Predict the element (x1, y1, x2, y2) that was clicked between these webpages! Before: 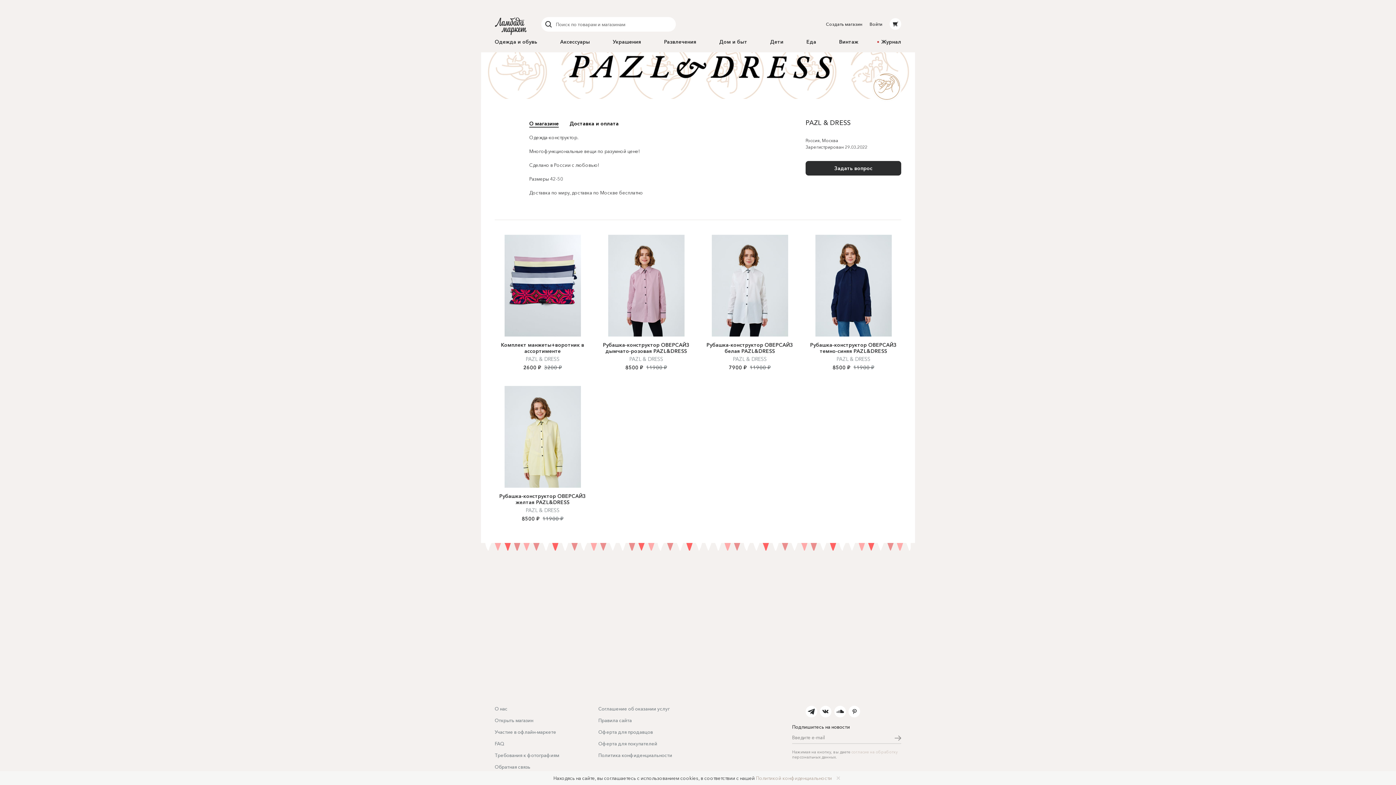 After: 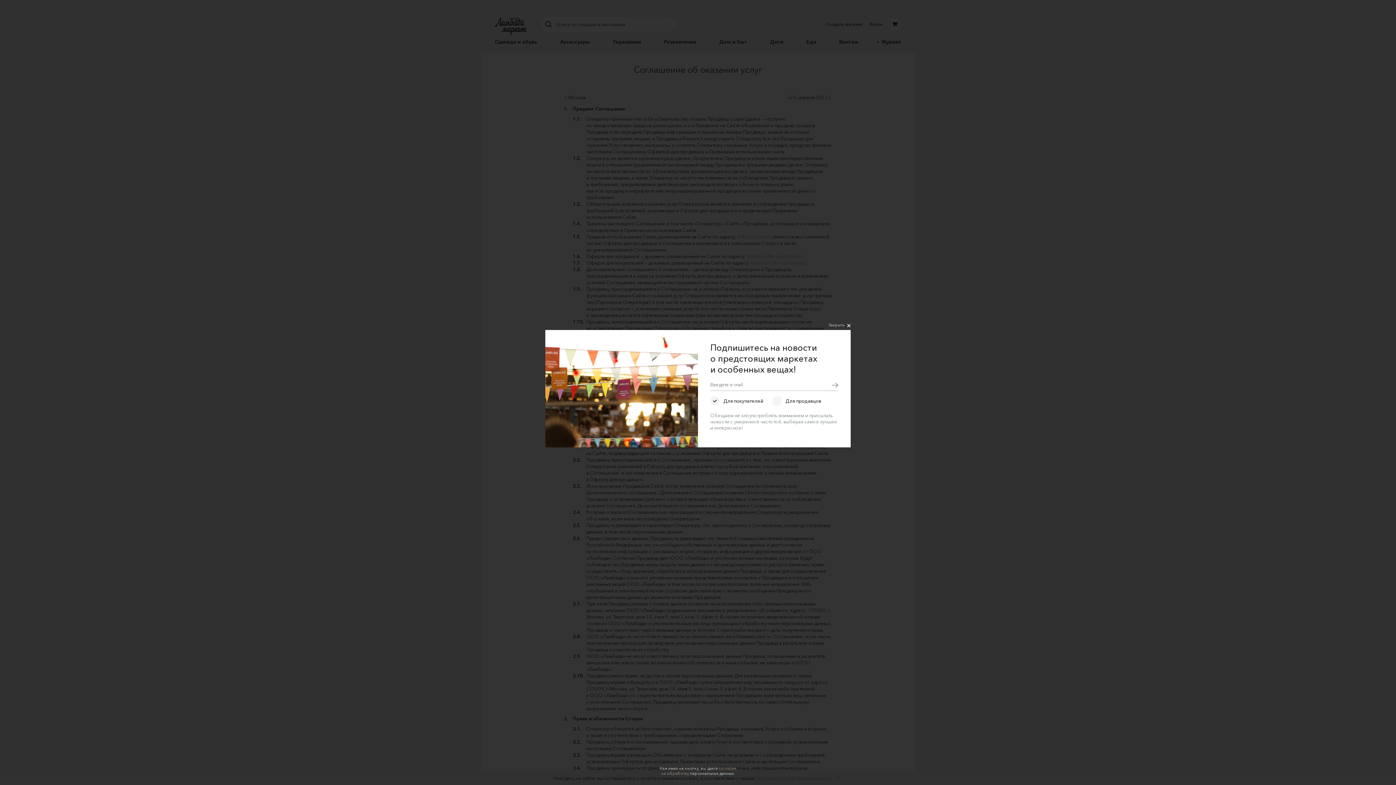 Action: label: Соглашение об оказании услуг bbox: (598, 706, 669, 712)